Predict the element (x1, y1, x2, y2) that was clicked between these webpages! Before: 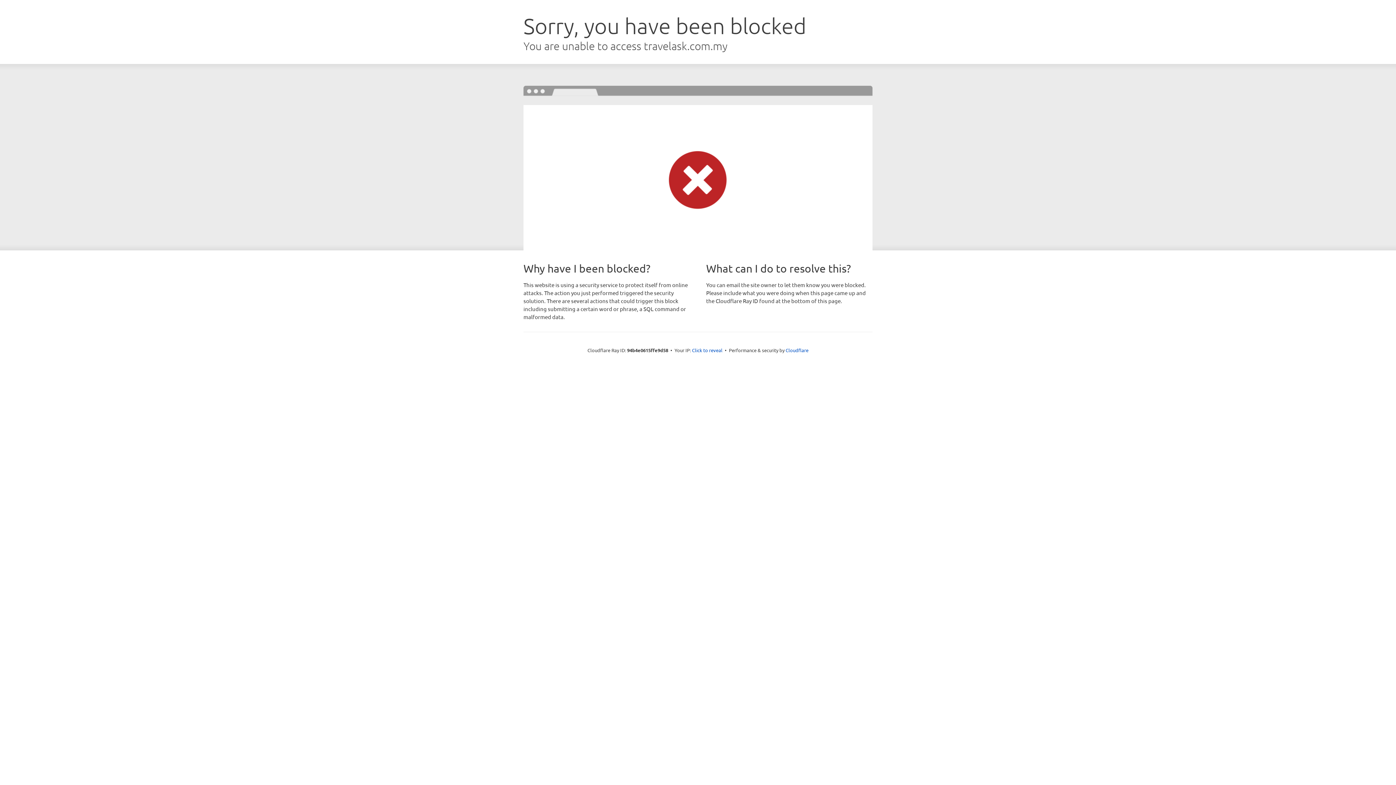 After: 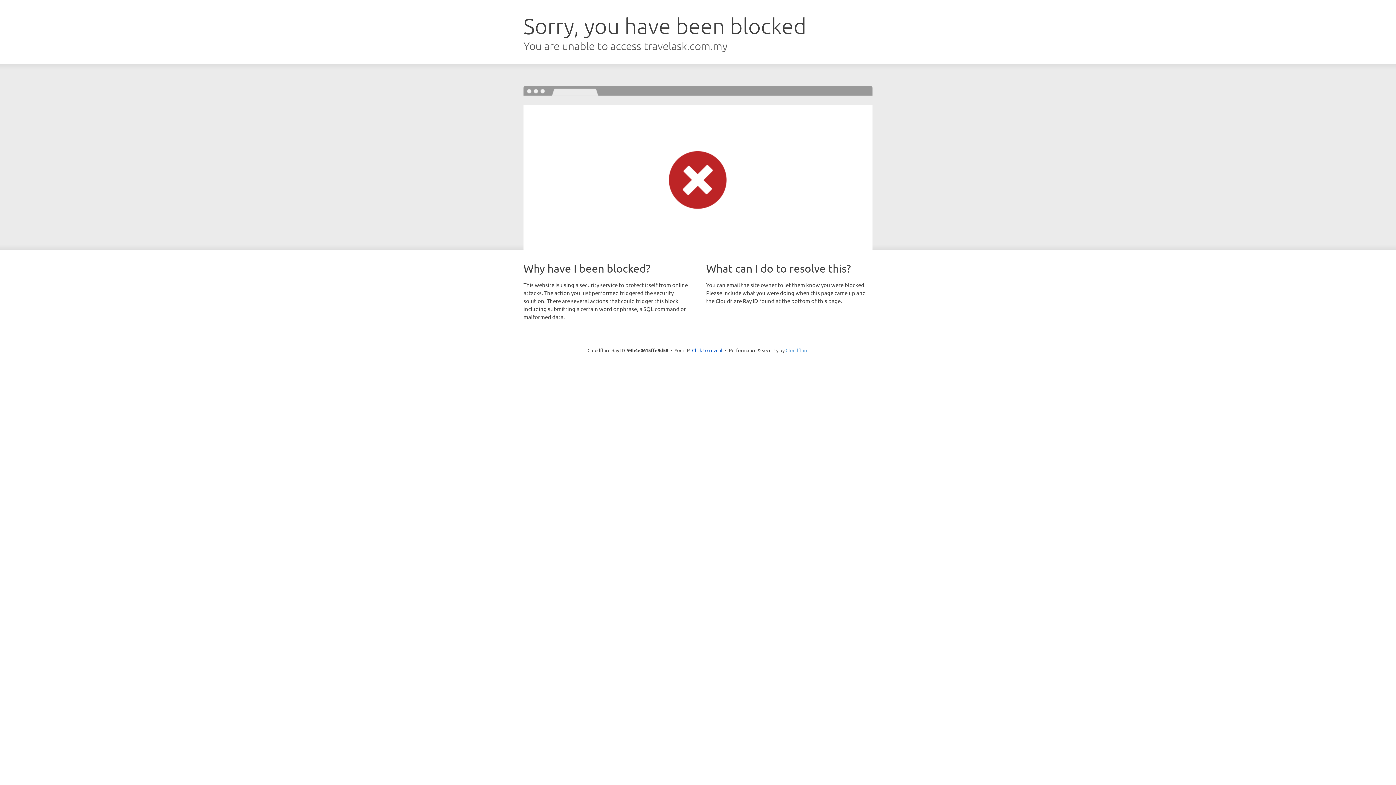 Action: bbox: (785, 347, 808, 353) label: Cloudflare